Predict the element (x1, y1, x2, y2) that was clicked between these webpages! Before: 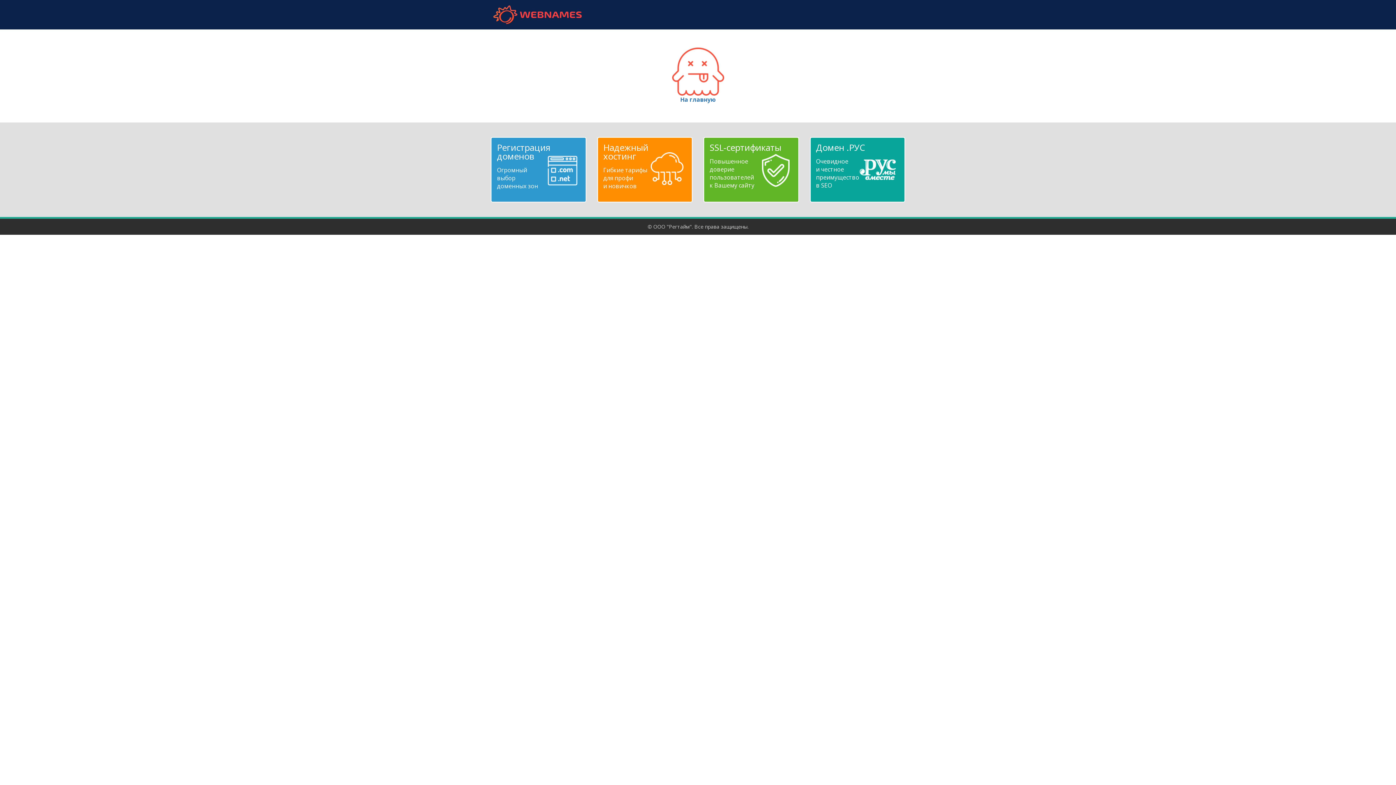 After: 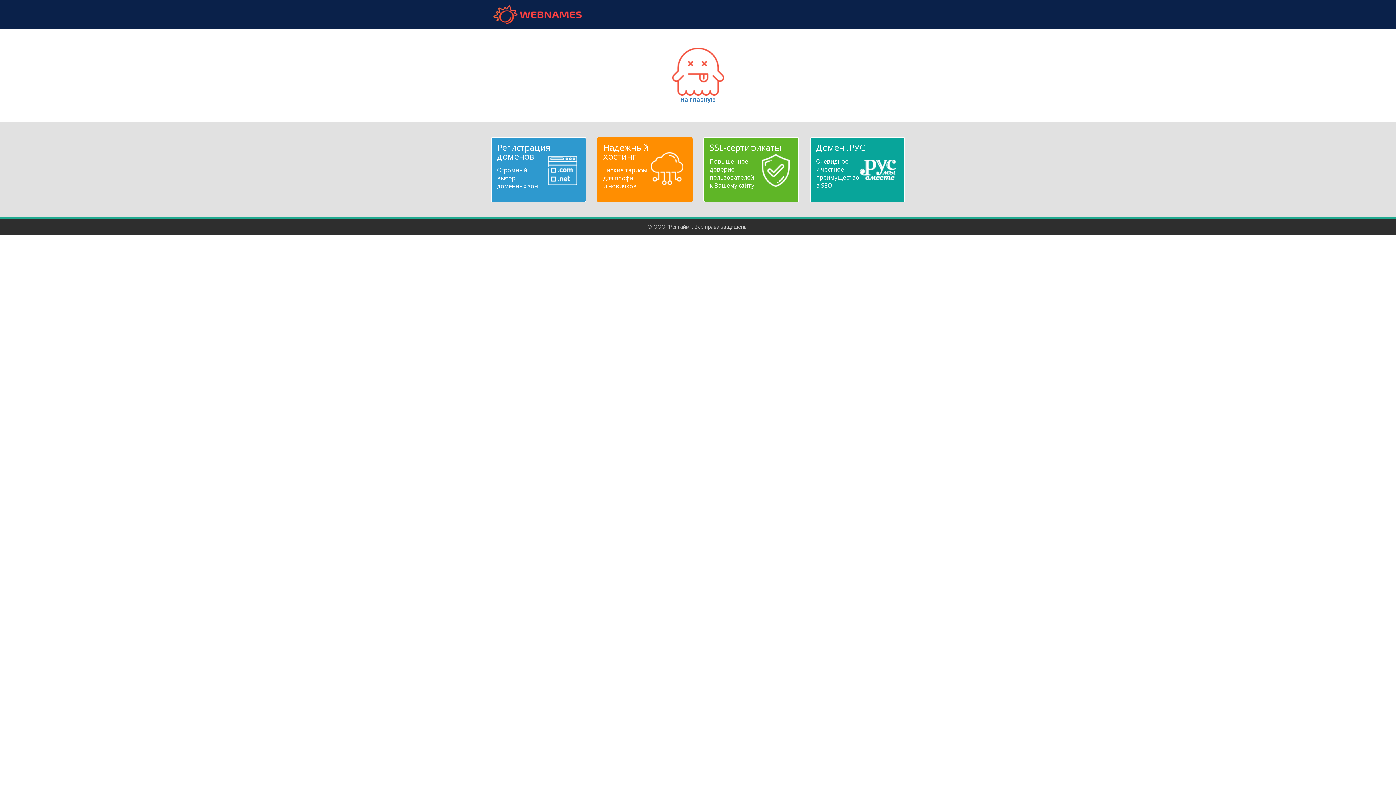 Action: label: Надежный
хостинг
Гибкие тарифы
для профи
и новичков bbox: (603, 143, 686, 190)